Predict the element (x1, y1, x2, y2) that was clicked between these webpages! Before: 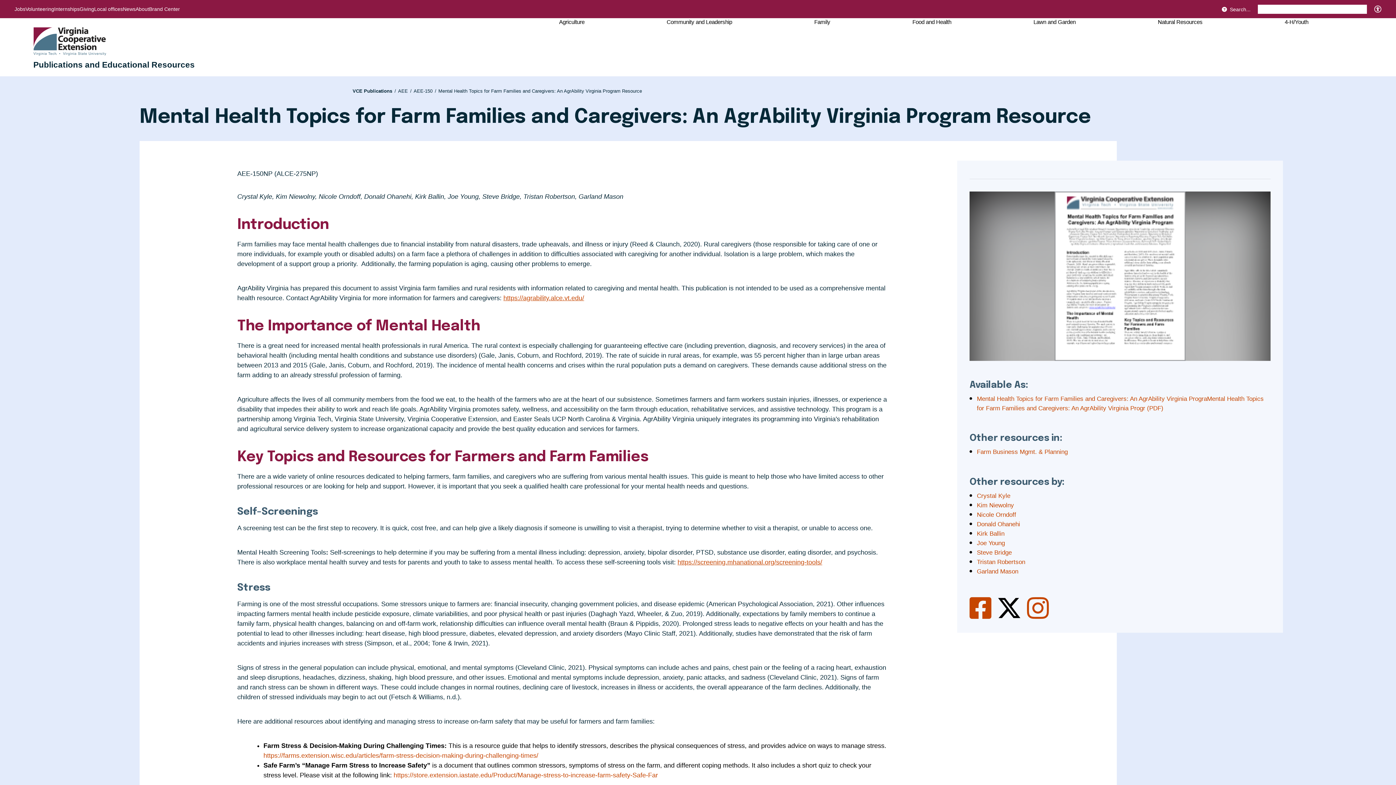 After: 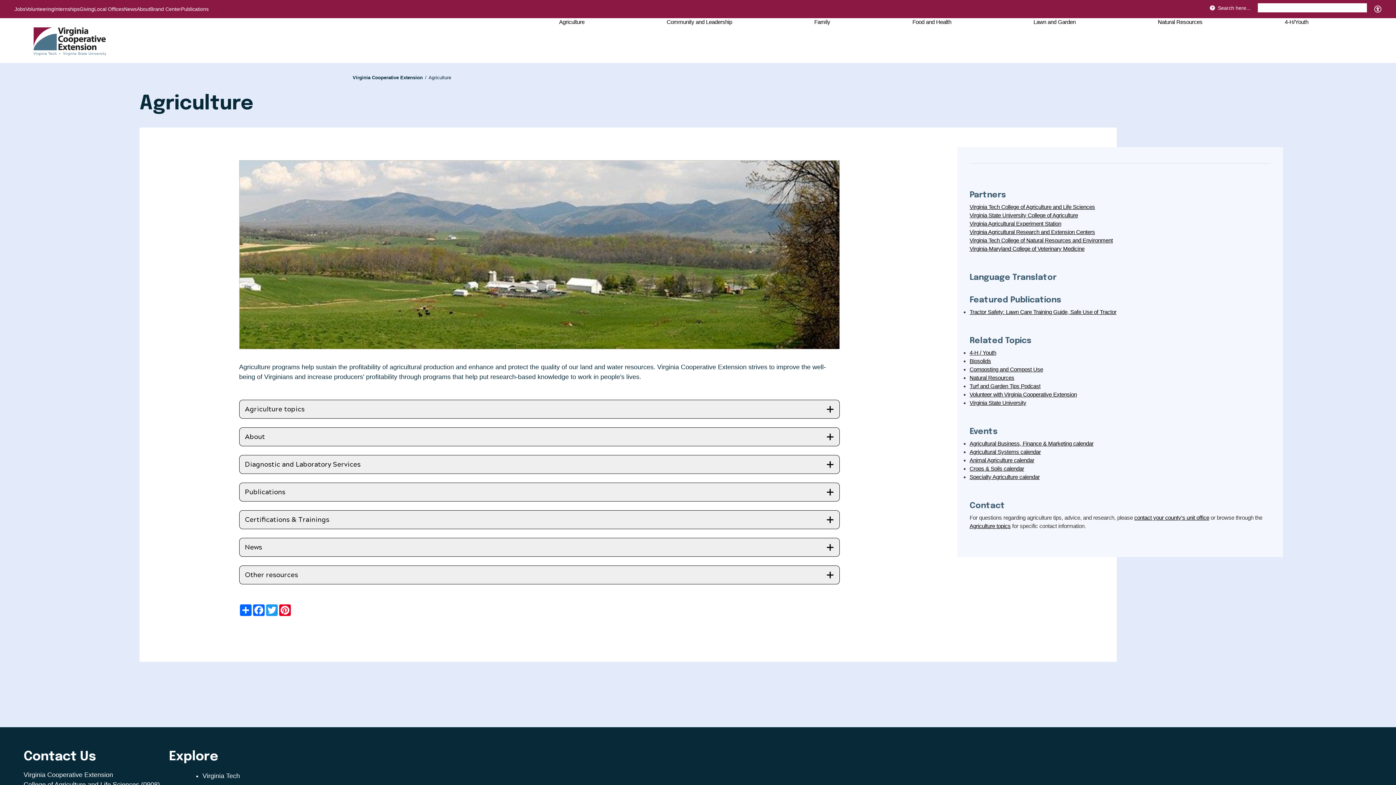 Action: bbox: (559, 18, 584, 25) label: Agriculture